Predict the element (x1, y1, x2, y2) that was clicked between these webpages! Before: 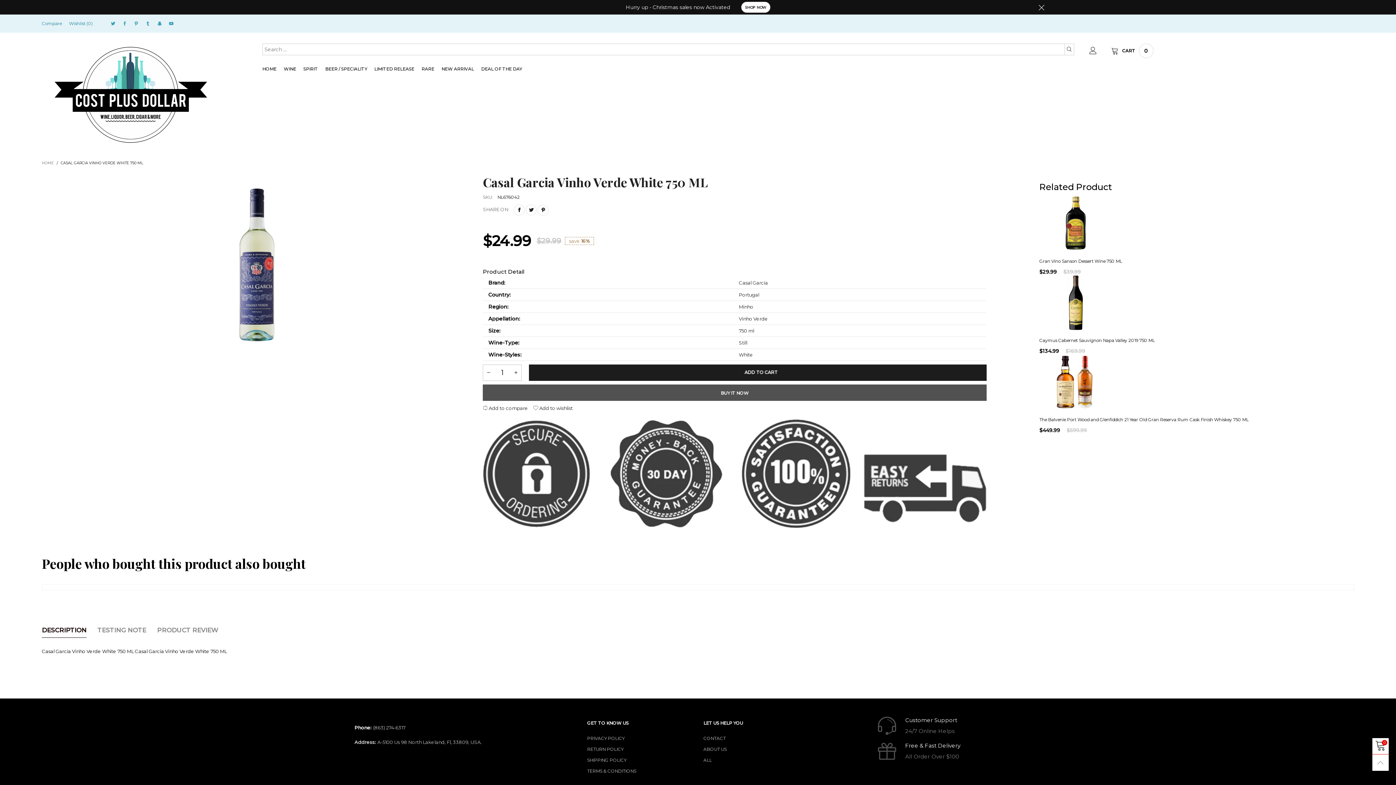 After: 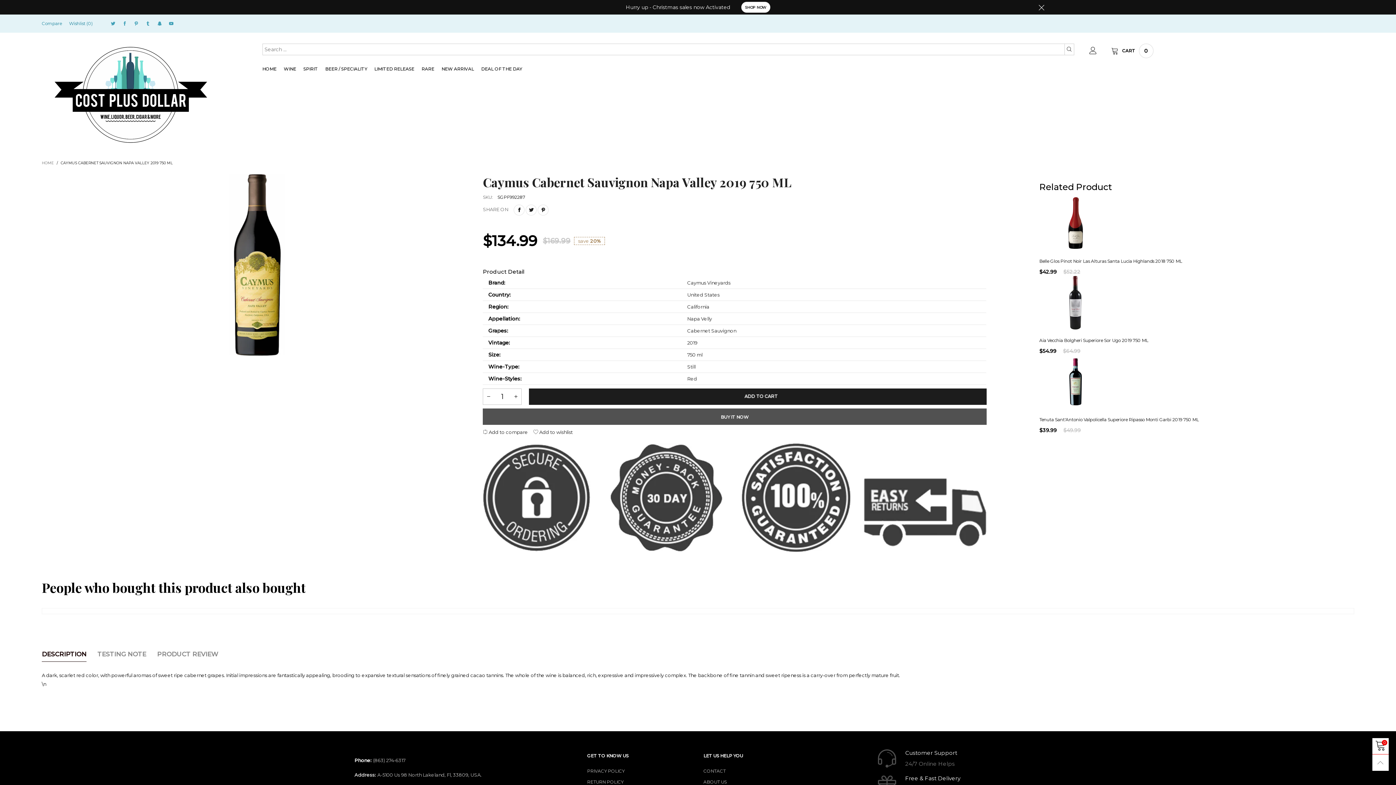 Action: label: Caymus Cabernet Sauvignon Napa Valley 2019 750 ML bbox: (1039, 337, 1312, 347)